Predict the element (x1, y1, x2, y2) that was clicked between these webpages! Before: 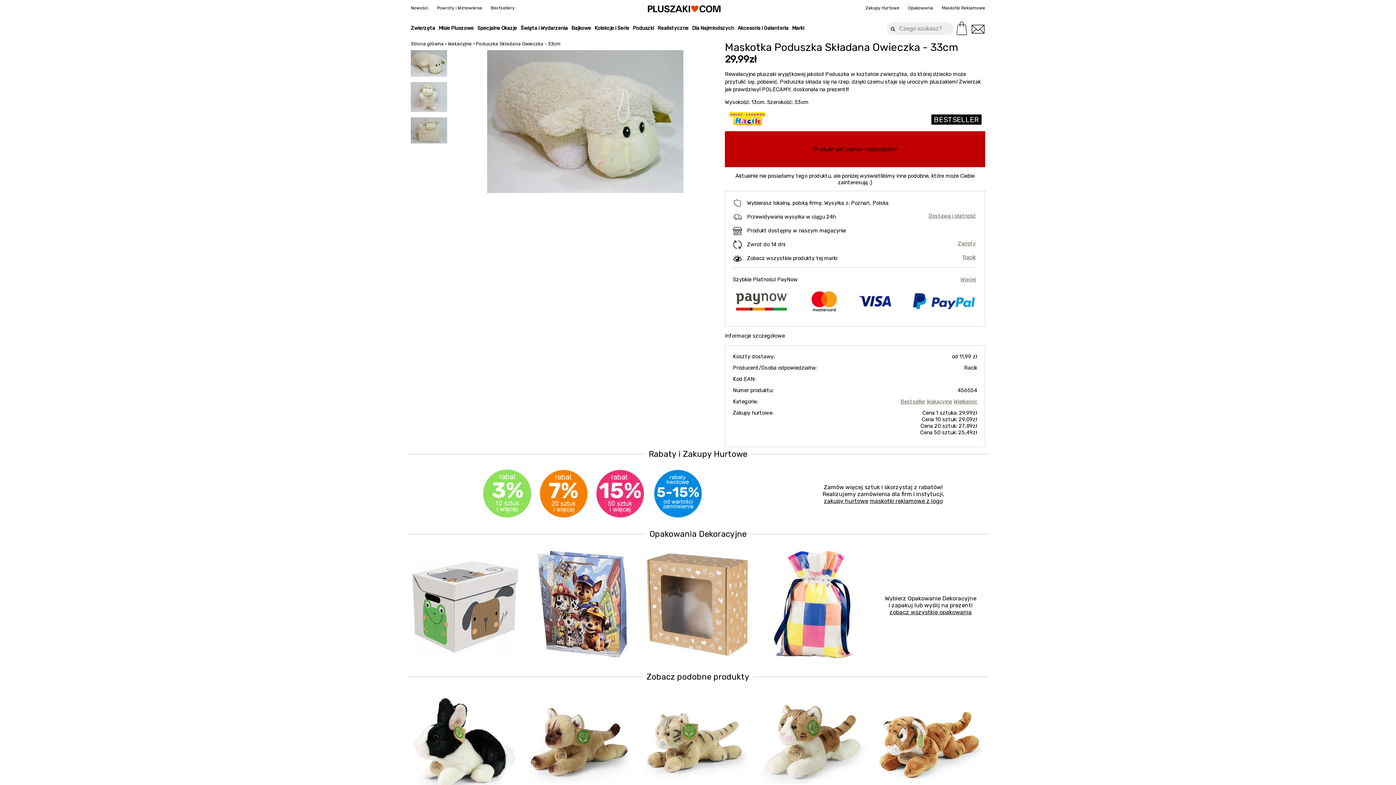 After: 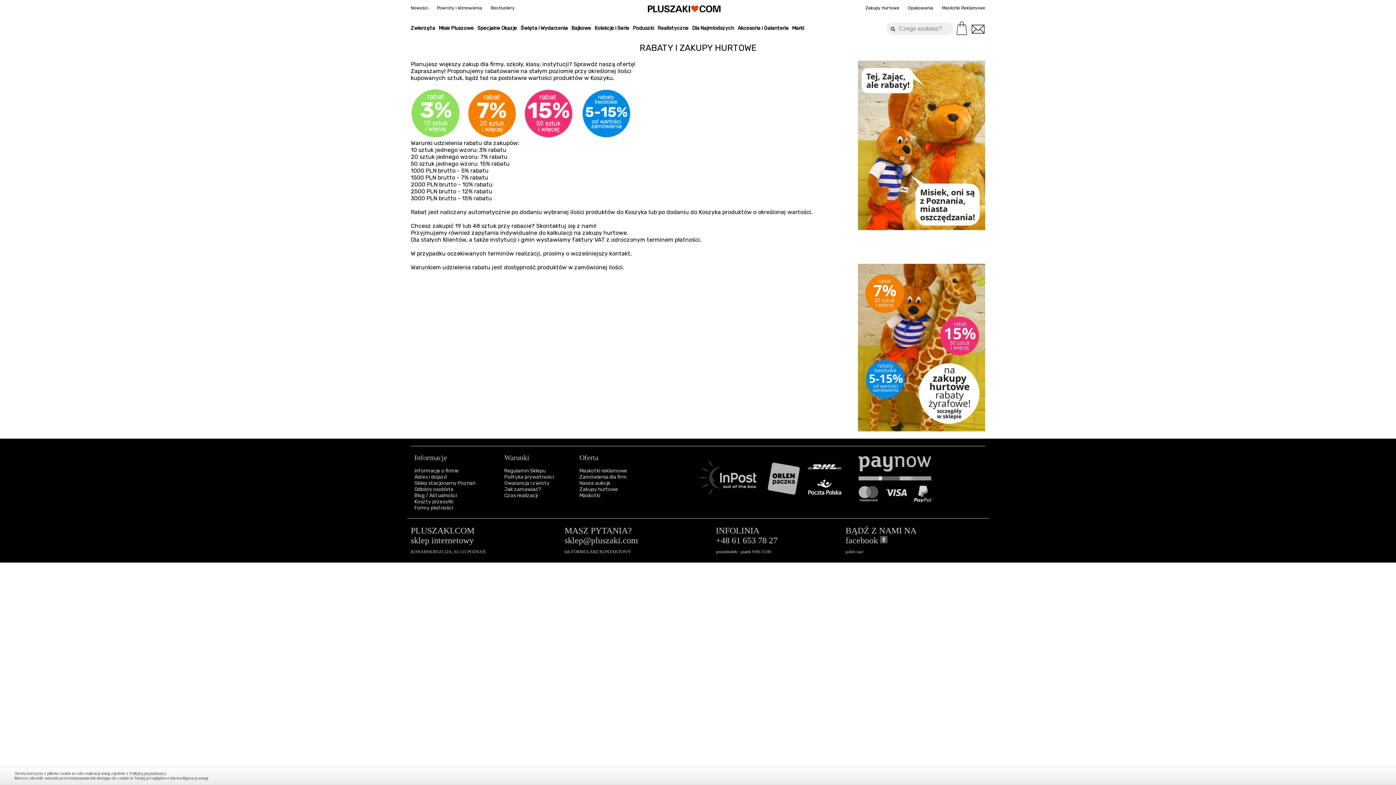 Action: bbox: (862, 5, 903, 10) label: Zakupy Hurtowe